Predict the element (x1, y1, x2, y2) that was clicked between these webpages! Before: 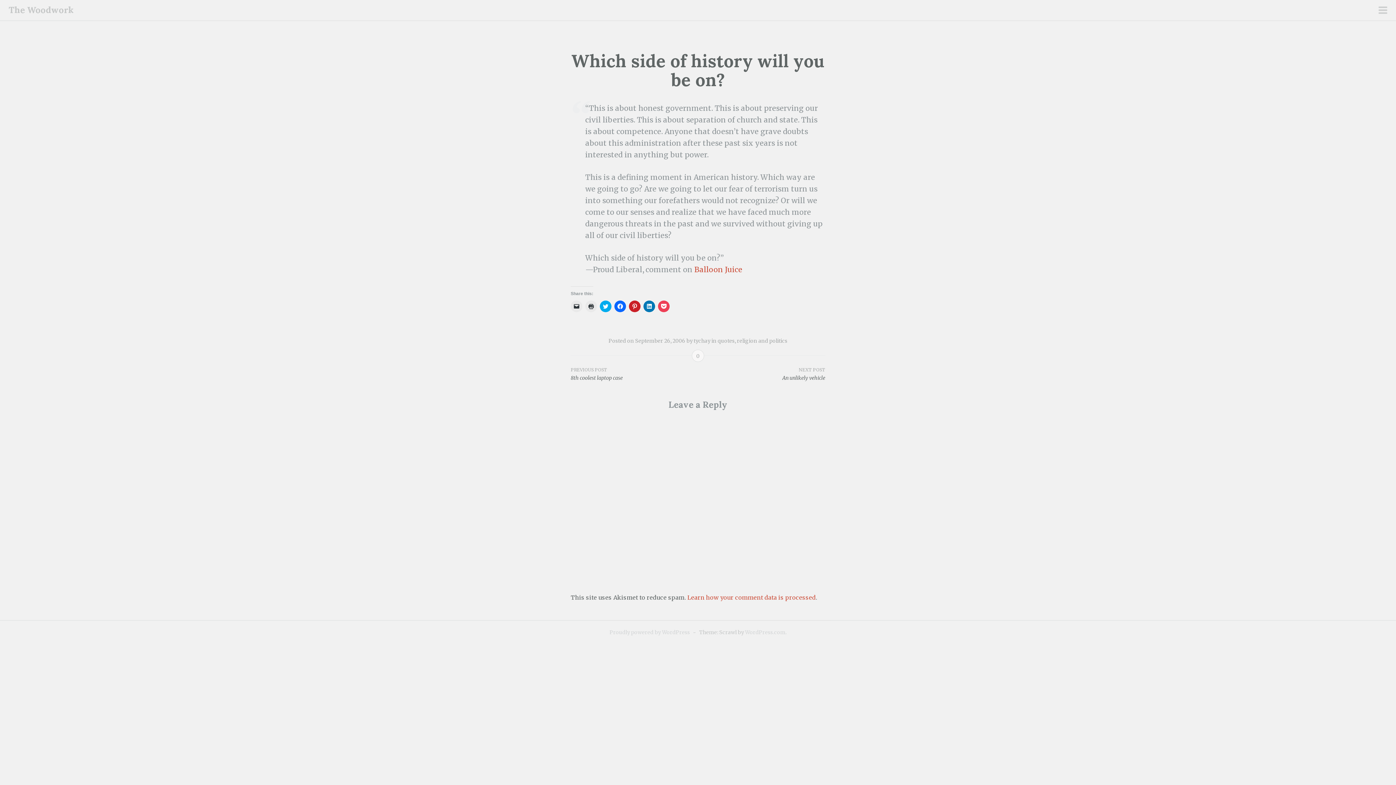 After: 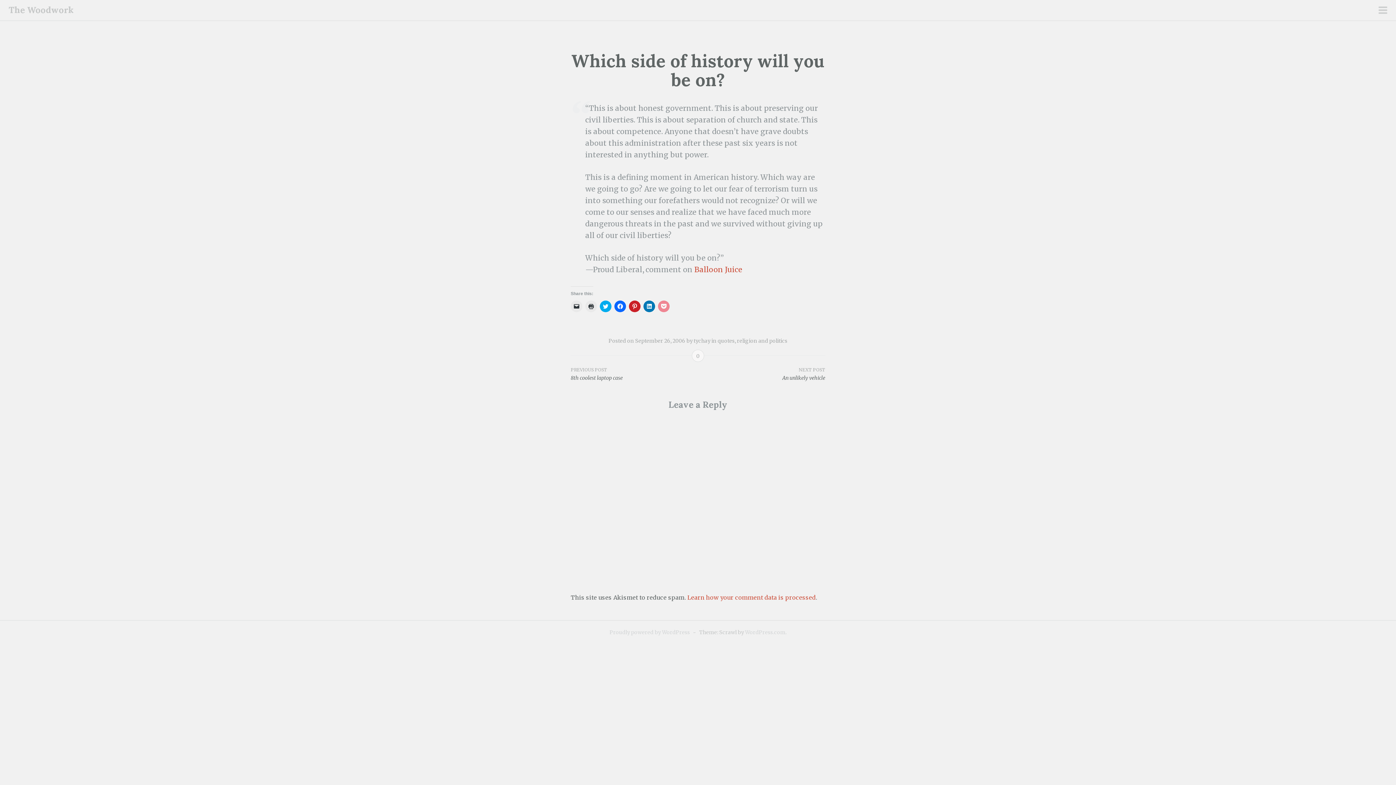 Action: bbox: (658, 300, 669, 312) label: Click to share on Pocket (Opens in new window)